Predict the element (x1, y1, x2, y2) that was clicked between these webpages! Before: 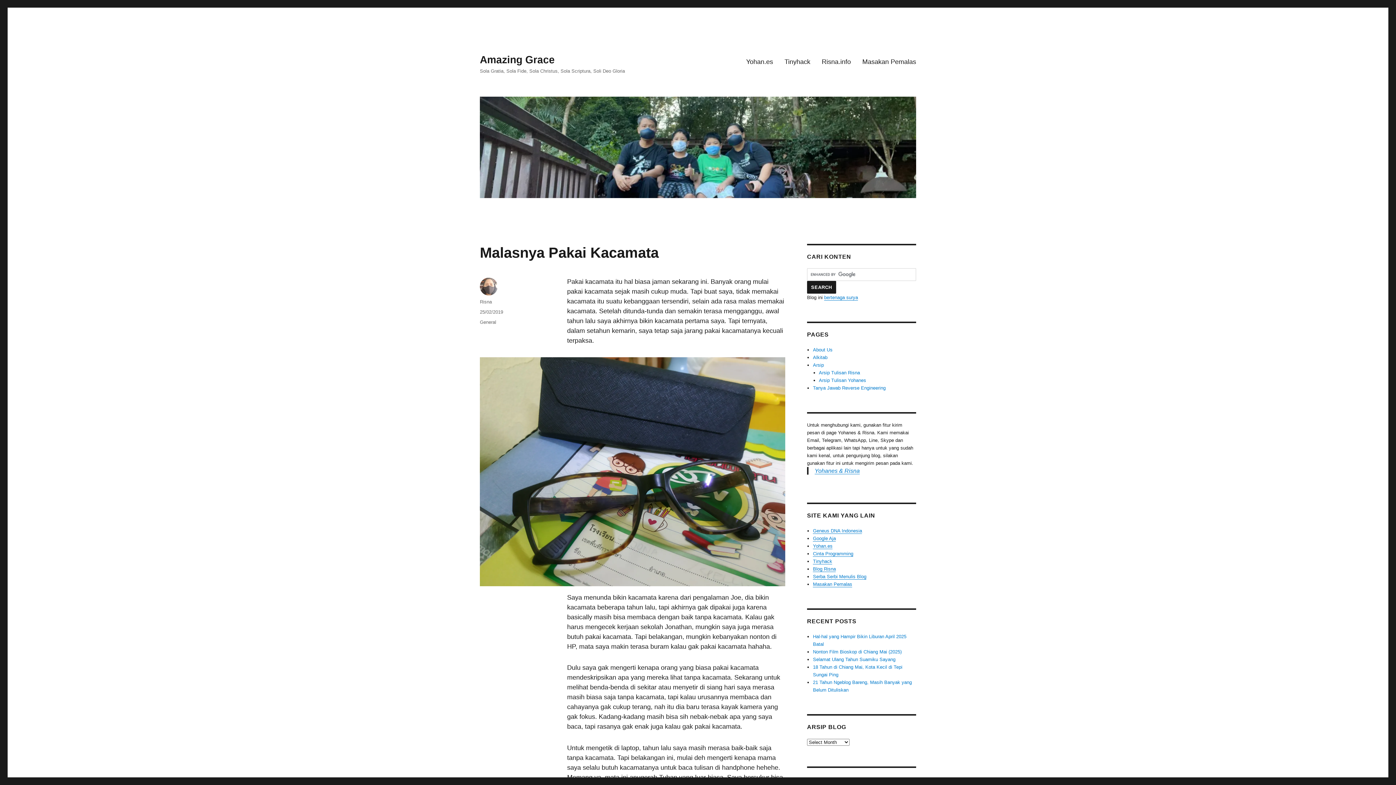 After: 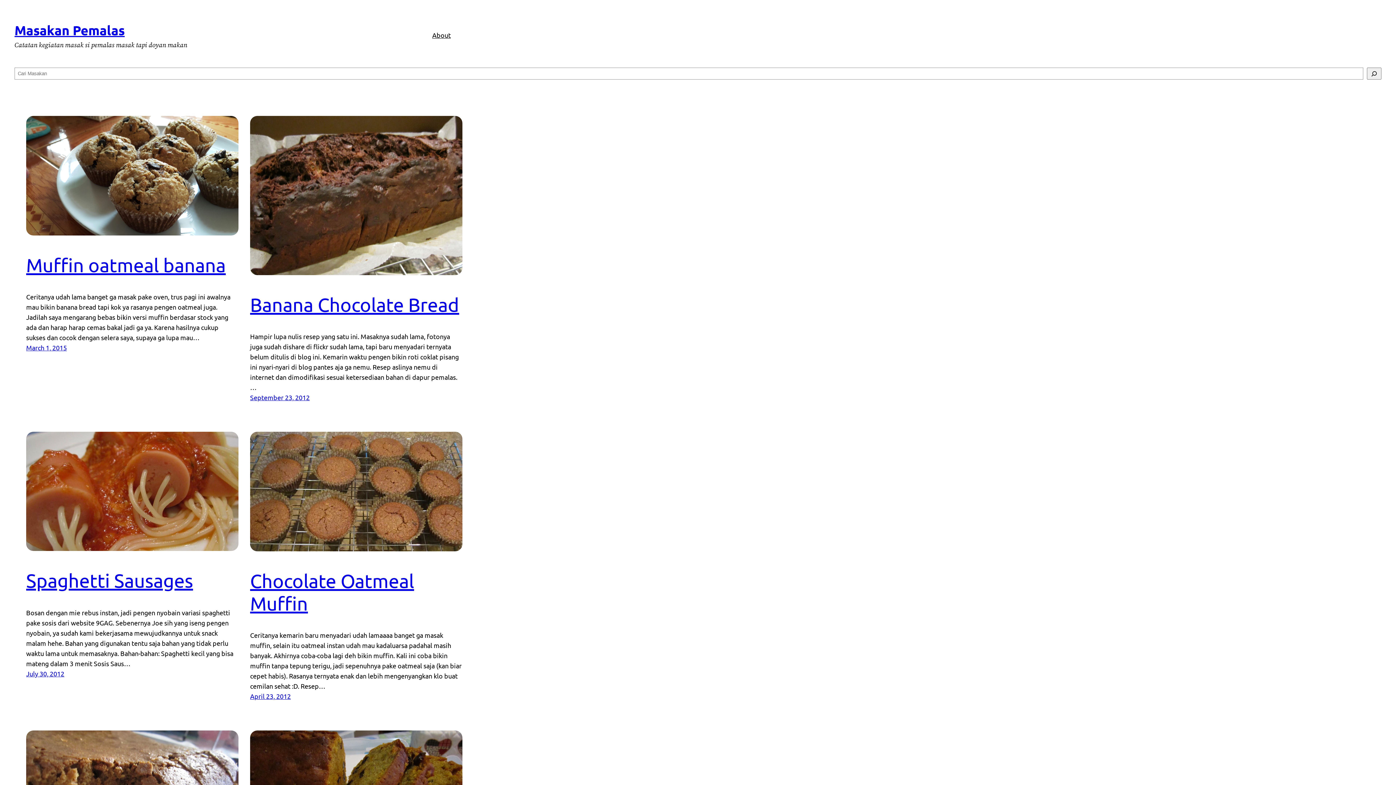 Action: label: Masakan Pemalas bbox: (856, 53, 922, 70)